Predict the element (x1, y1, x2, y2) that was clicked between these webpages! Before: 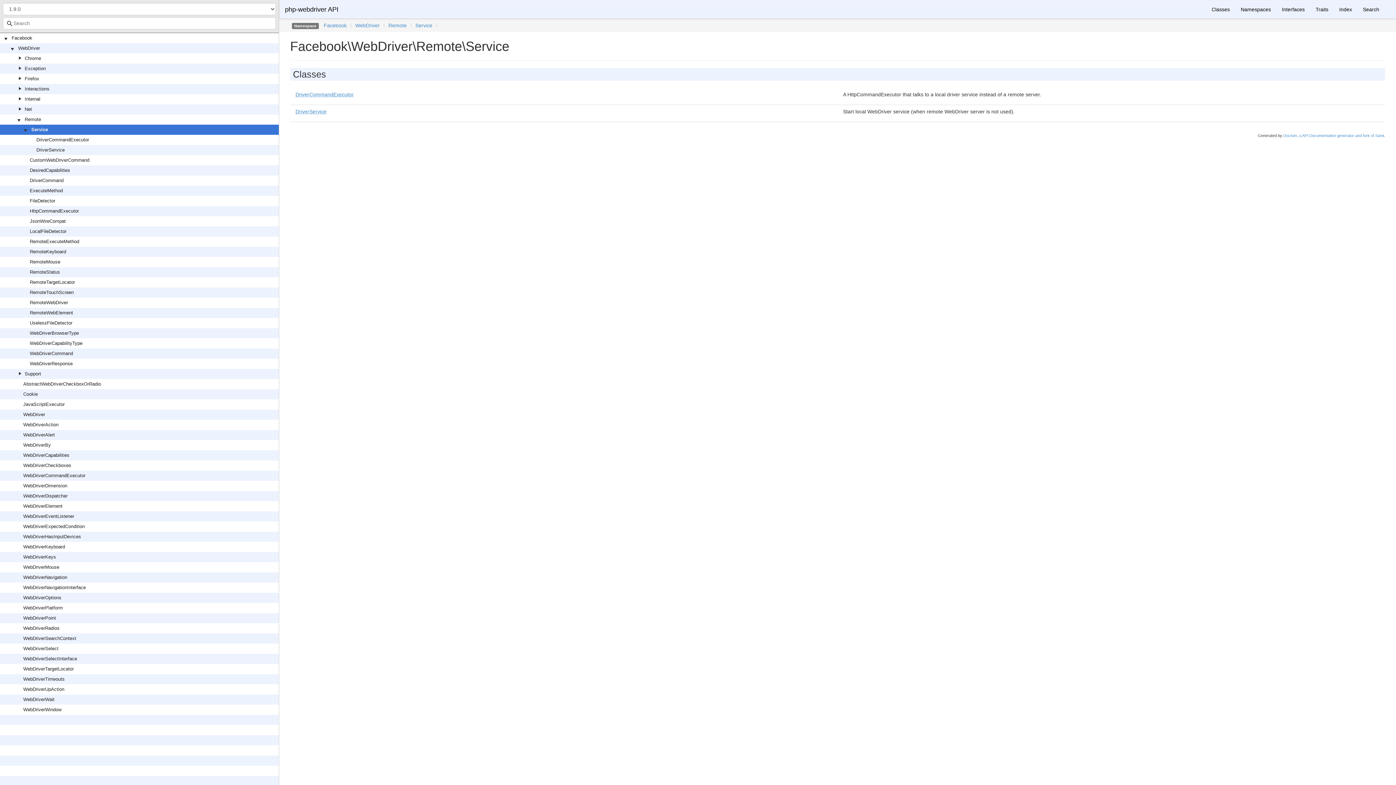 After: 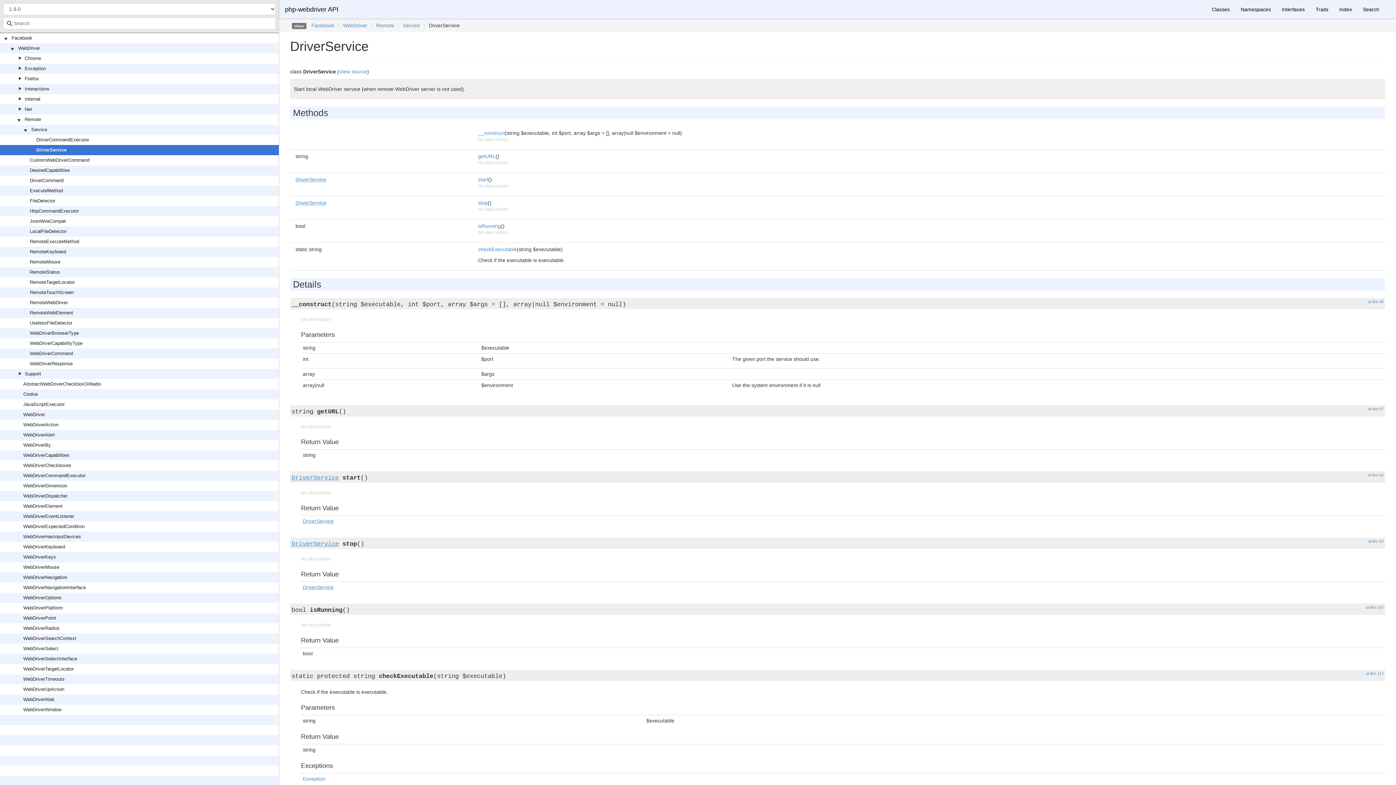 Action: label: DriverService bbox: (295, 108, 326, 114)